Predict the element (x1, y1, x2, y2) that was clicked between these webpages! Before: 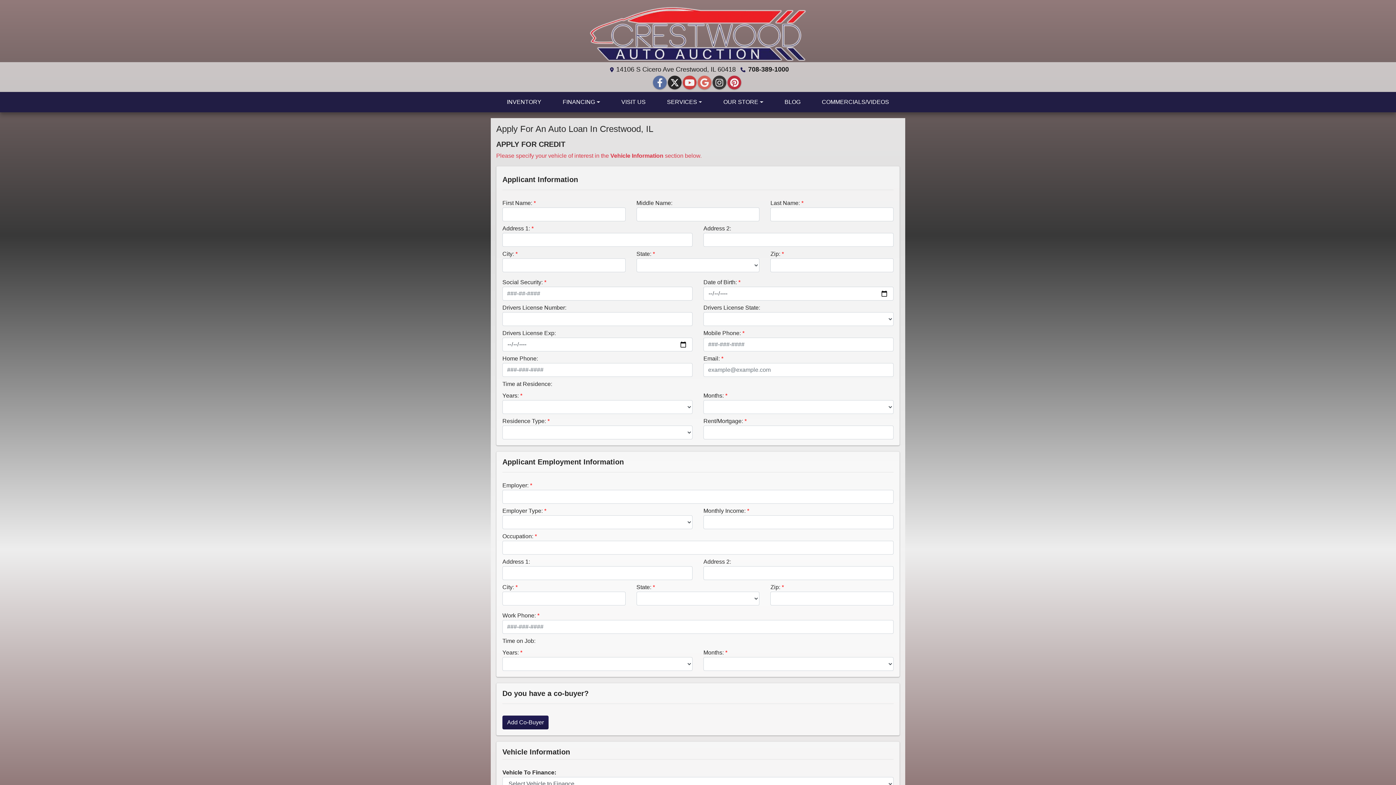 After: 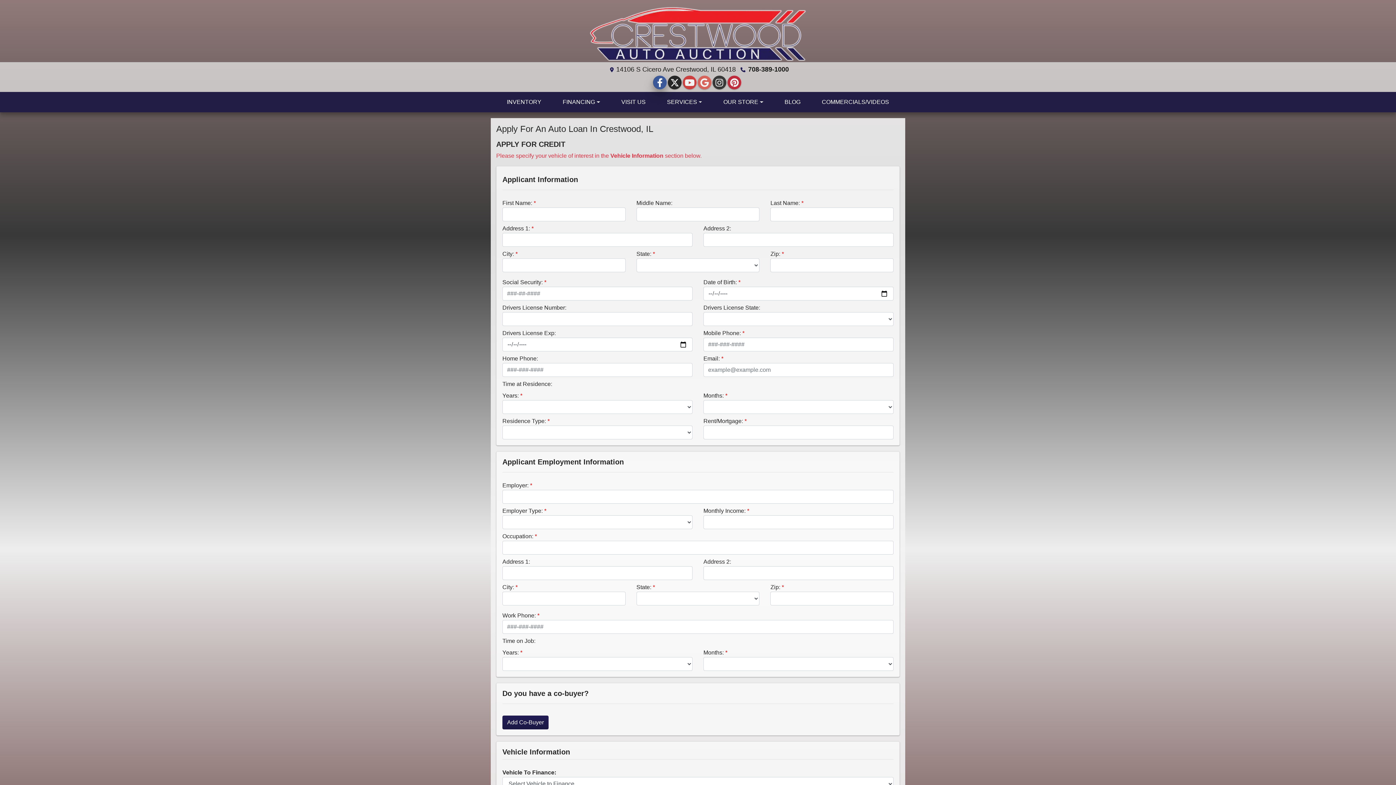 Action: bbox: (654, 77, 666, 88) label: Follow Us on Facebook